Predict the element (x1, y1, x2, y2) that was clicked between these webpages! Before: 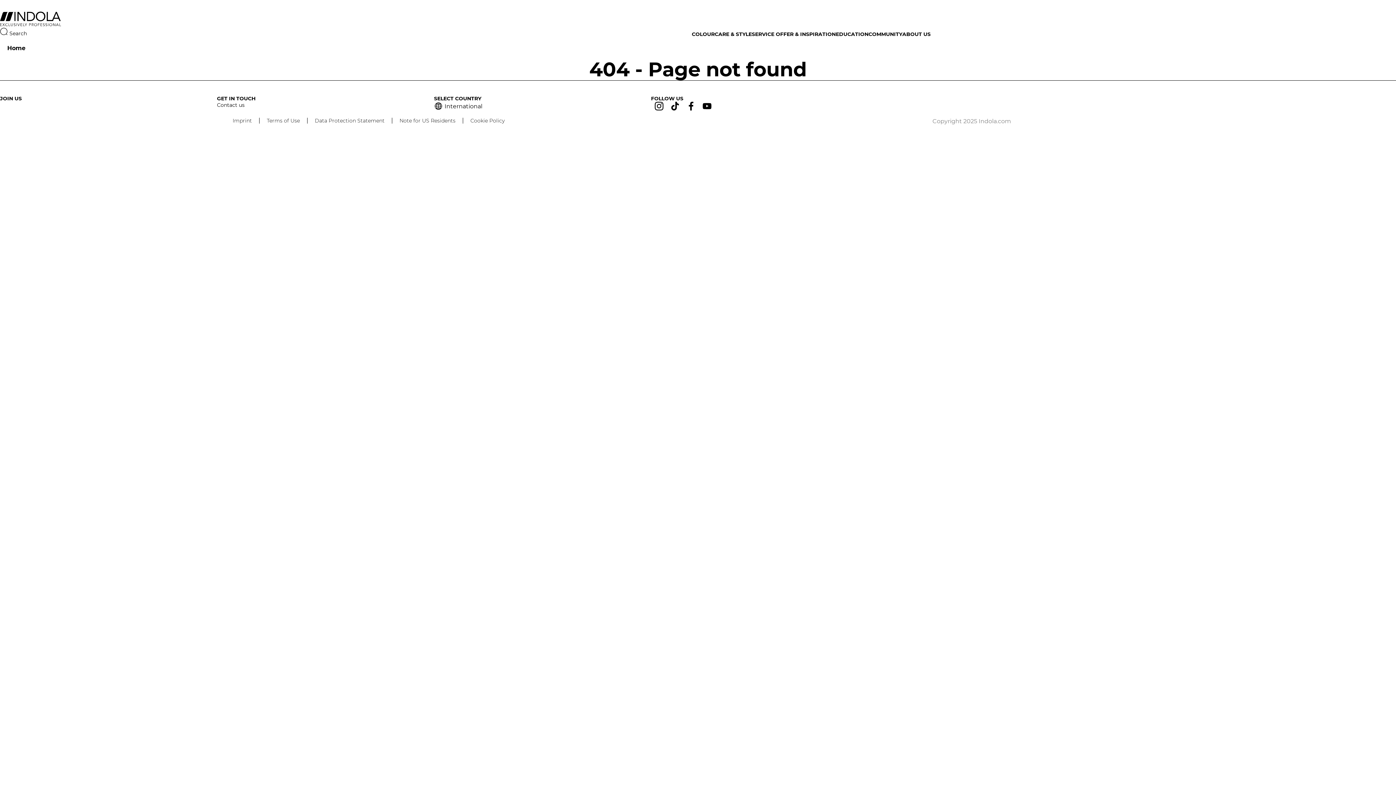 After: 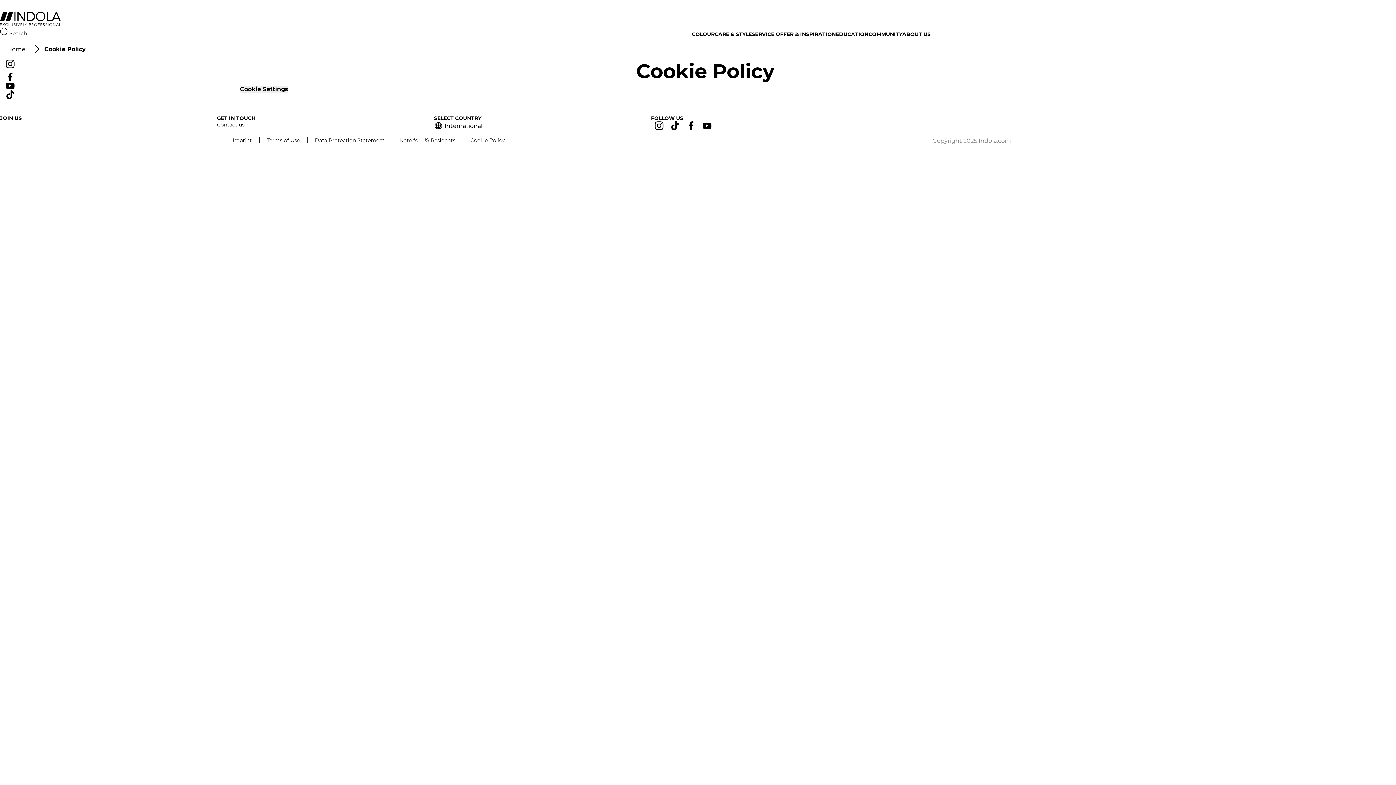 Action: label: Cookie Policy bbox: (470, 117, 504, 123)